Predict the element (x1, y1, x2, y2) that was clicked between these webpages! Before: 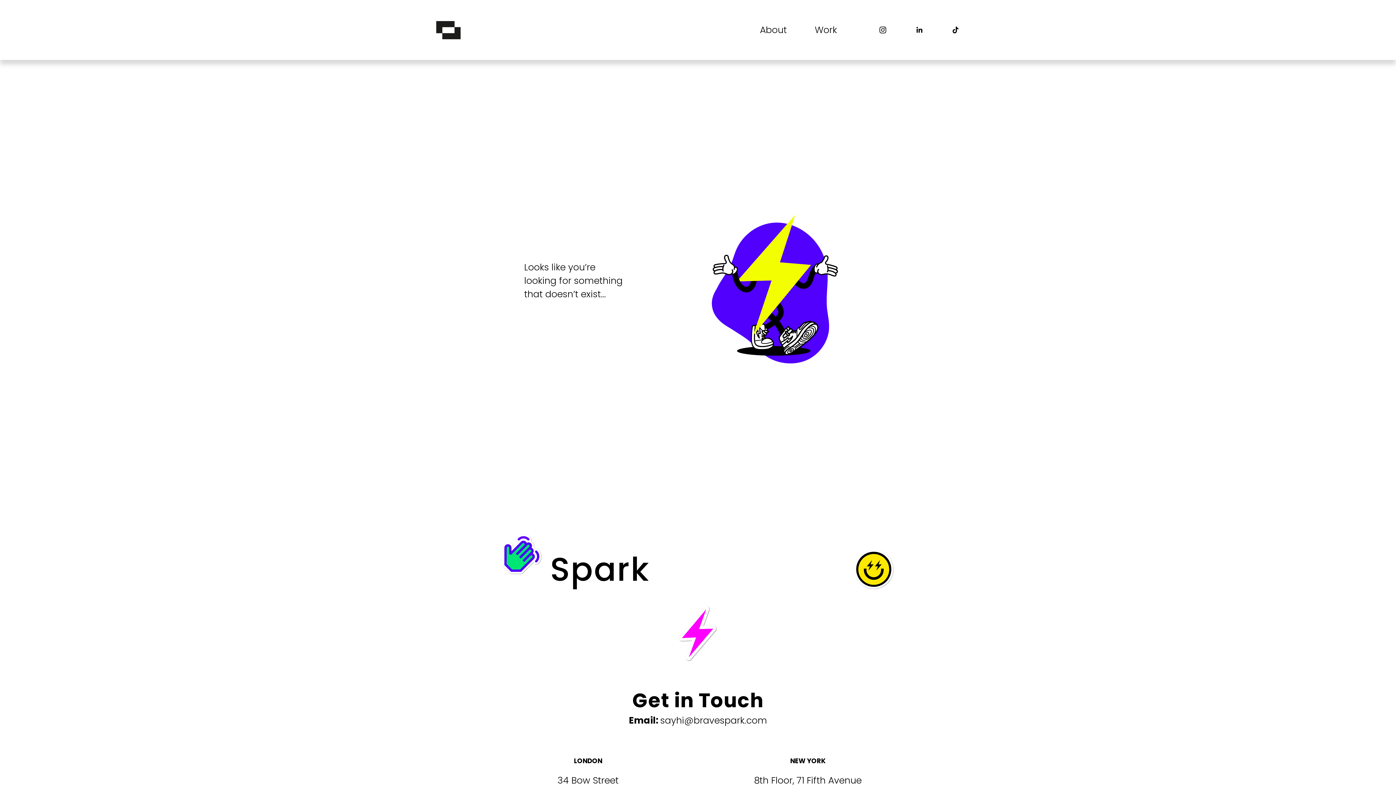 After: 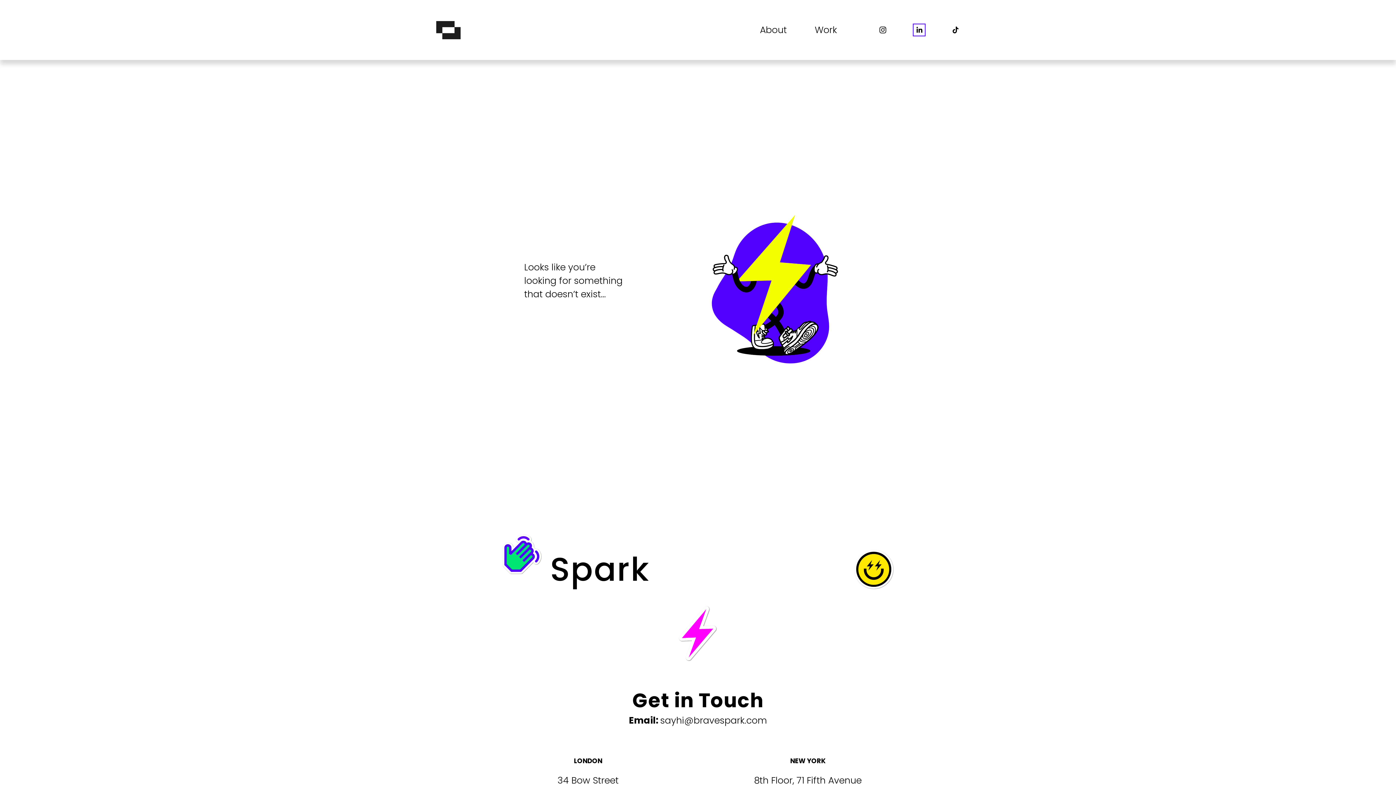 Action: bbox: (915, 25, 923, 34) label: LinkedIn